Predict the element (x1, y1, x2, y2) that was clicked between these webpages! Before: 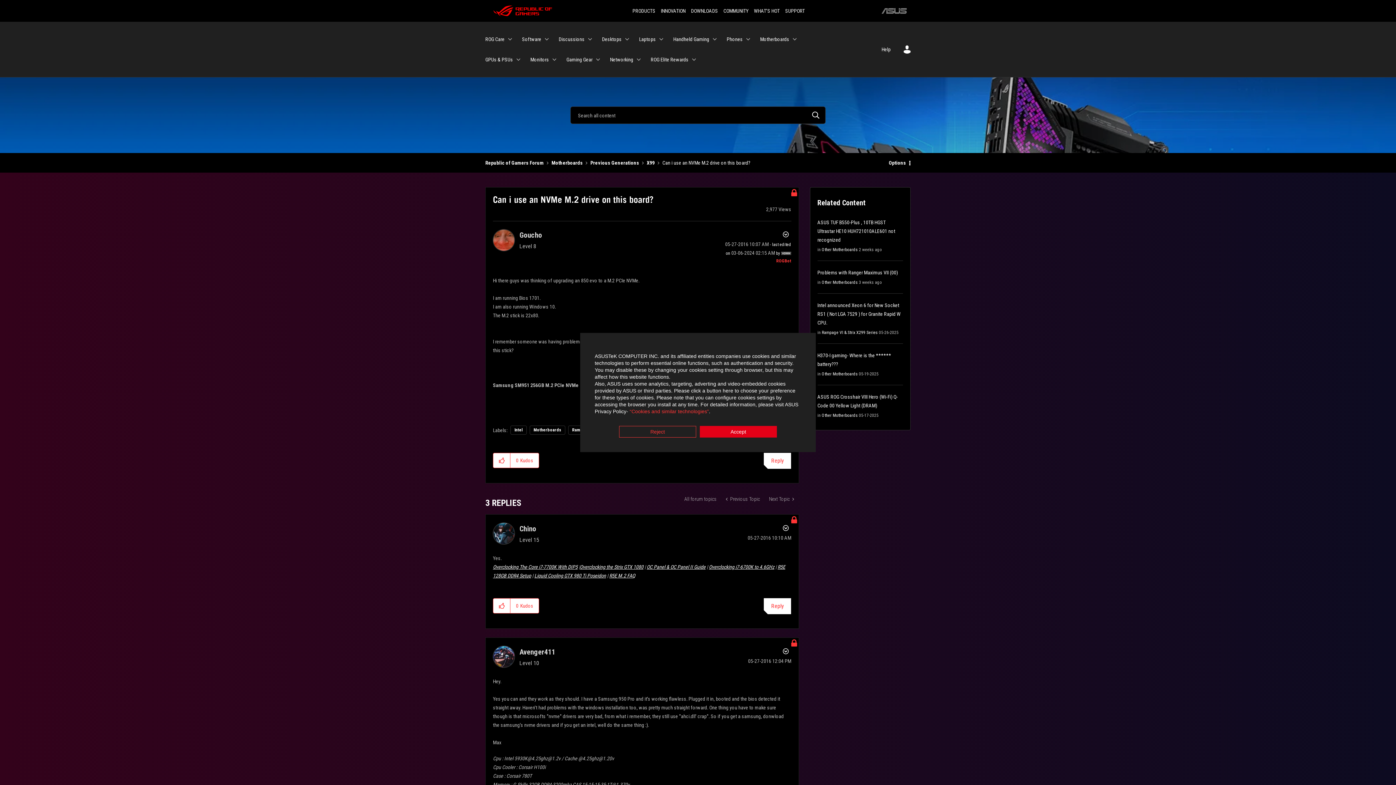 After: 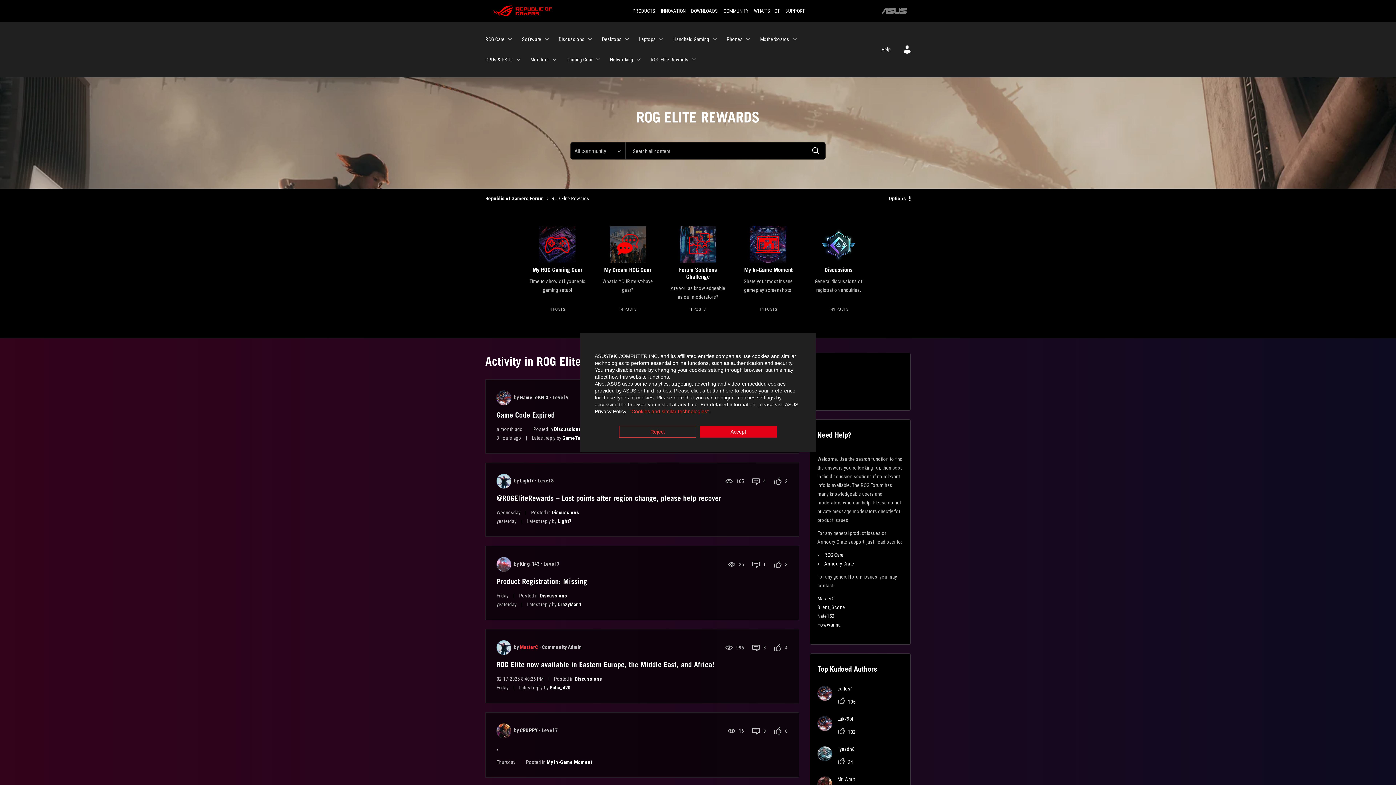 Action: label: ROG Elite Rewards bbox: (650, 49, 697, 69)